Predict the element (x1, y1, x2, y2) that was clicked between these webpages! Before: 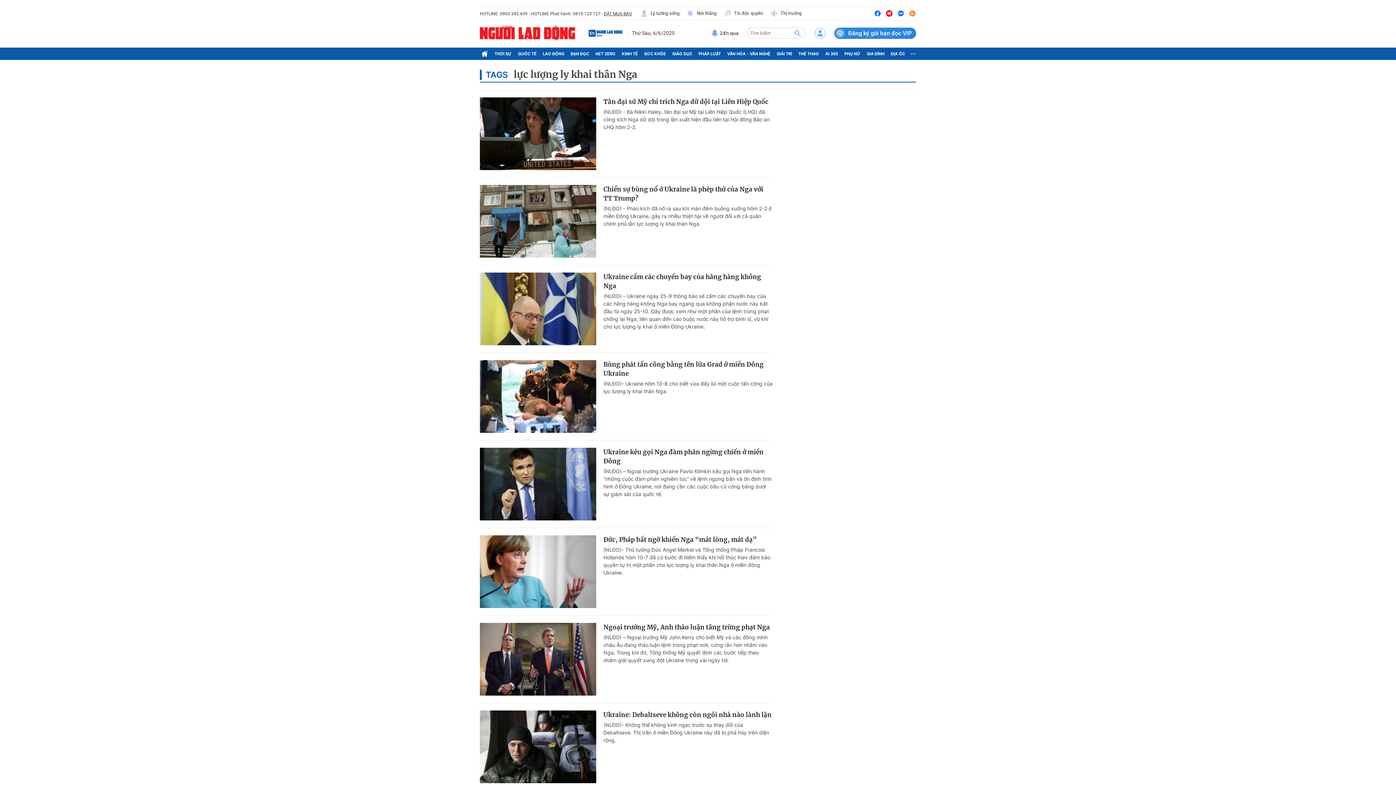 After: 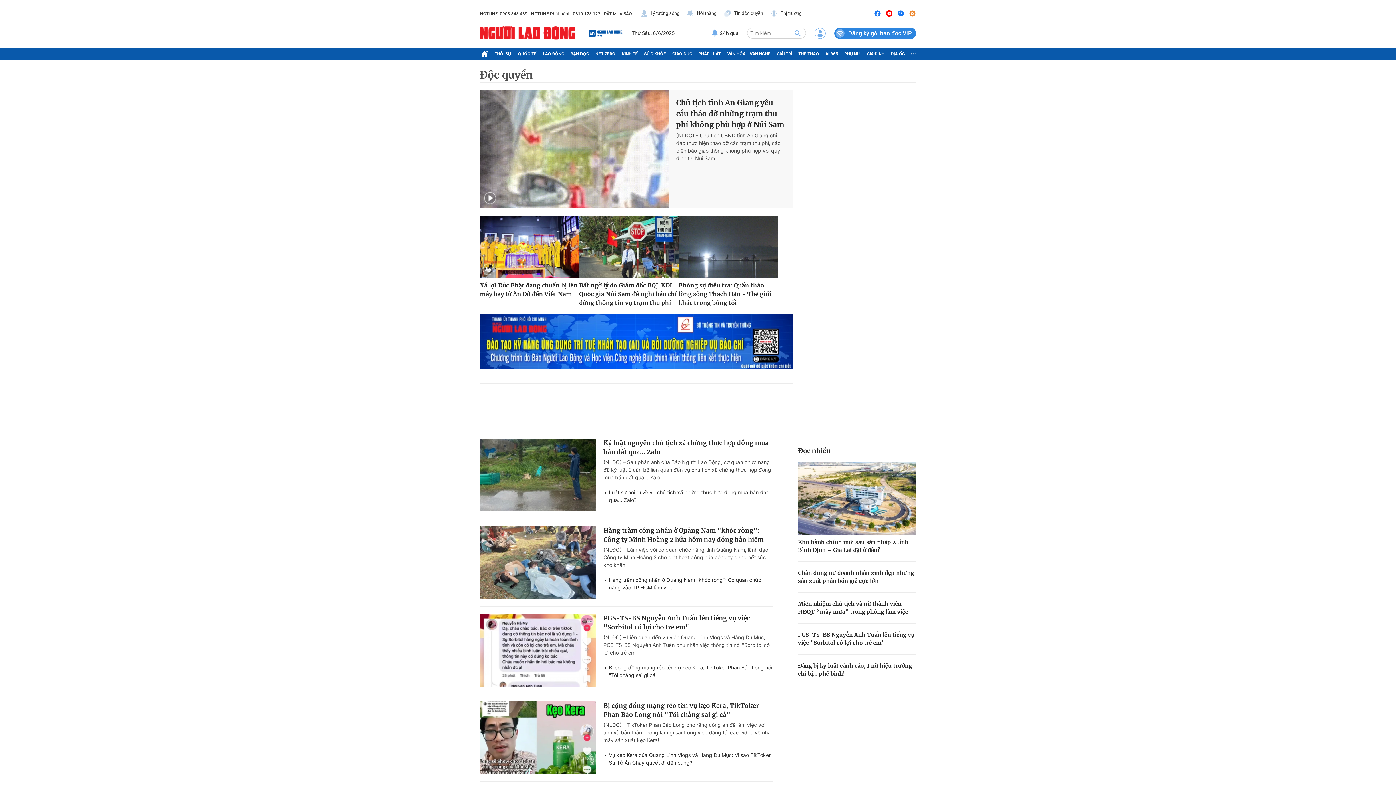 Action: label: Tin độc quyền bbox: (724, 9, 763, 16)